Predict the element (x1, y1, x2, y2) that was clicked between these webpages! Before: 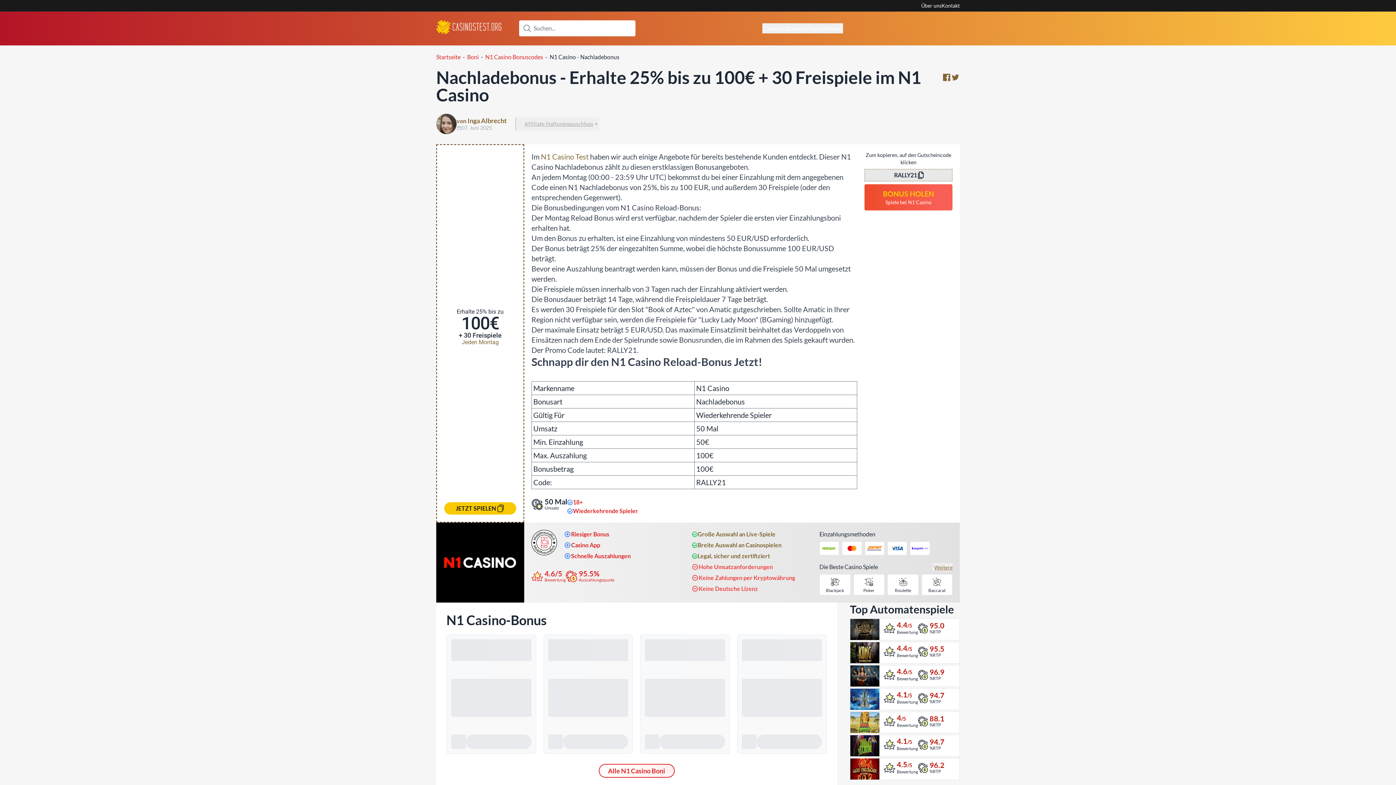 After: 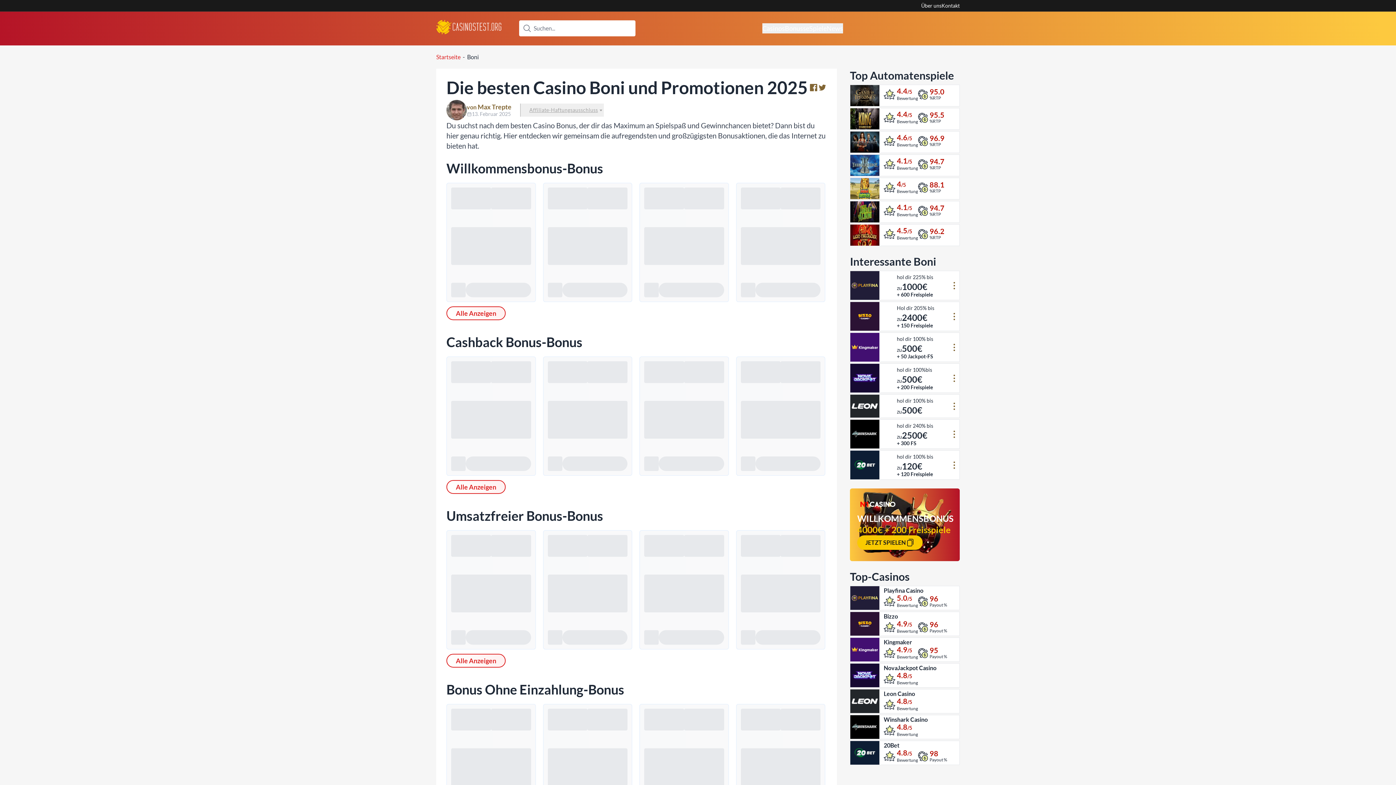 Action: bbox: (467, 52, 478, 61) label: Boni